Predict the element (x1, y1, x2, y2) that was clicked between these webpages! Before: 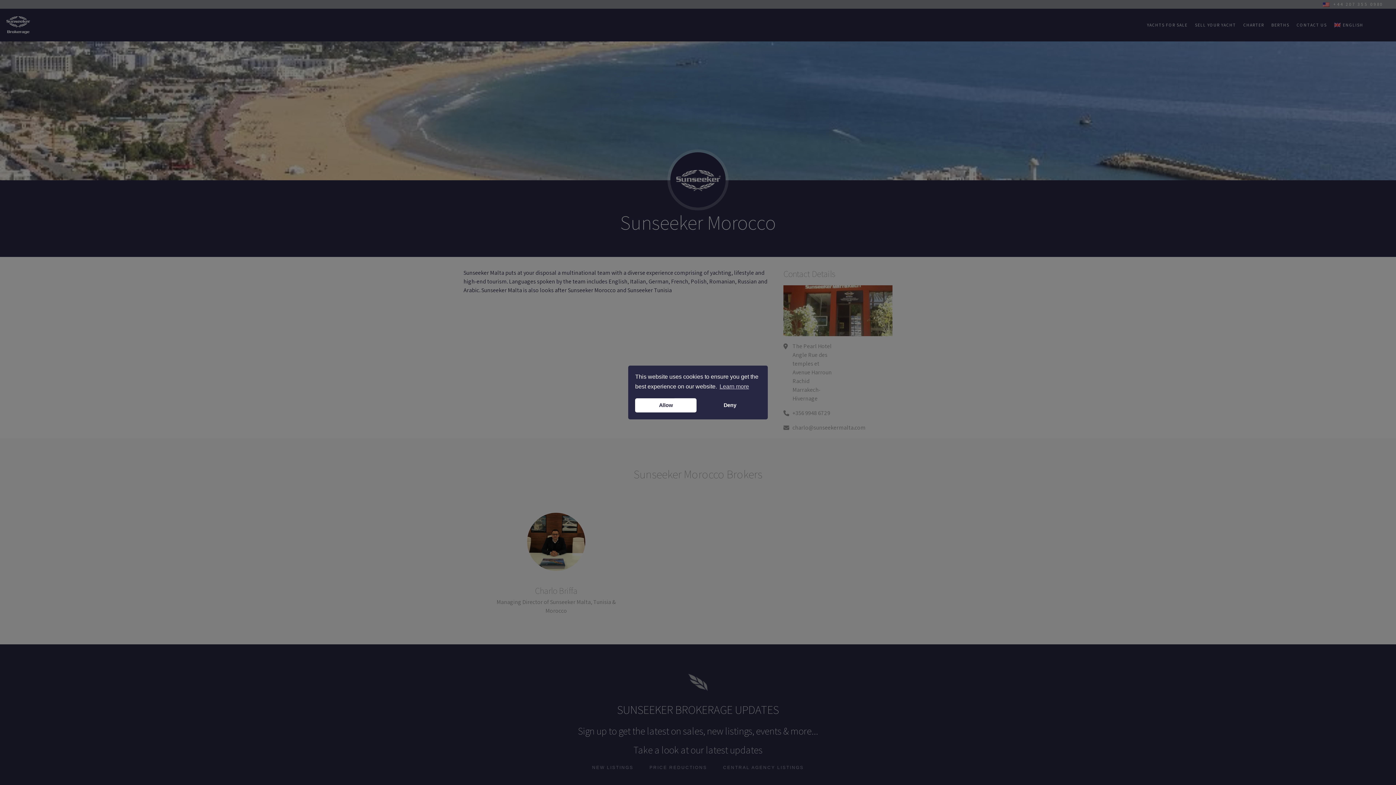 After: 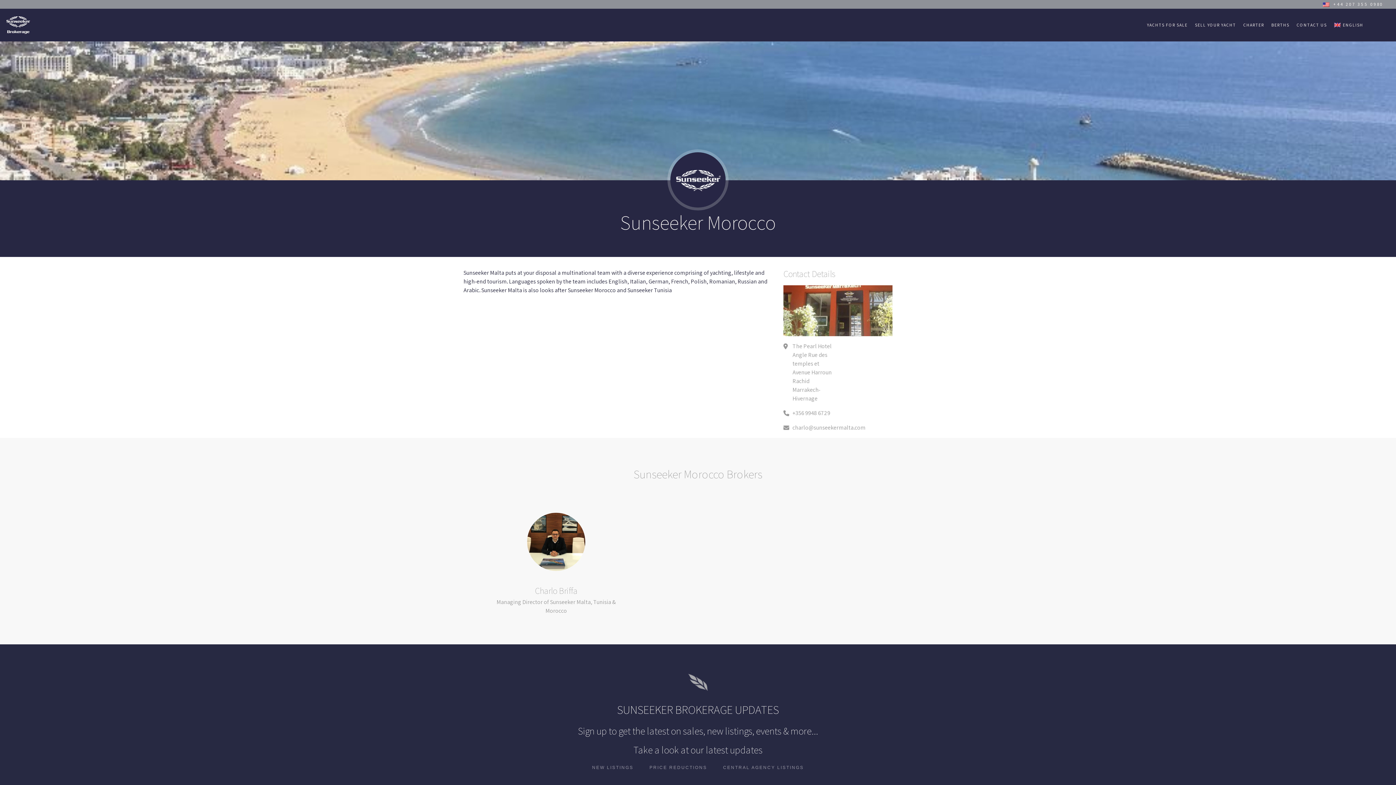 Action: bbox: (635, 398, 696, 412) label: Allow cookies